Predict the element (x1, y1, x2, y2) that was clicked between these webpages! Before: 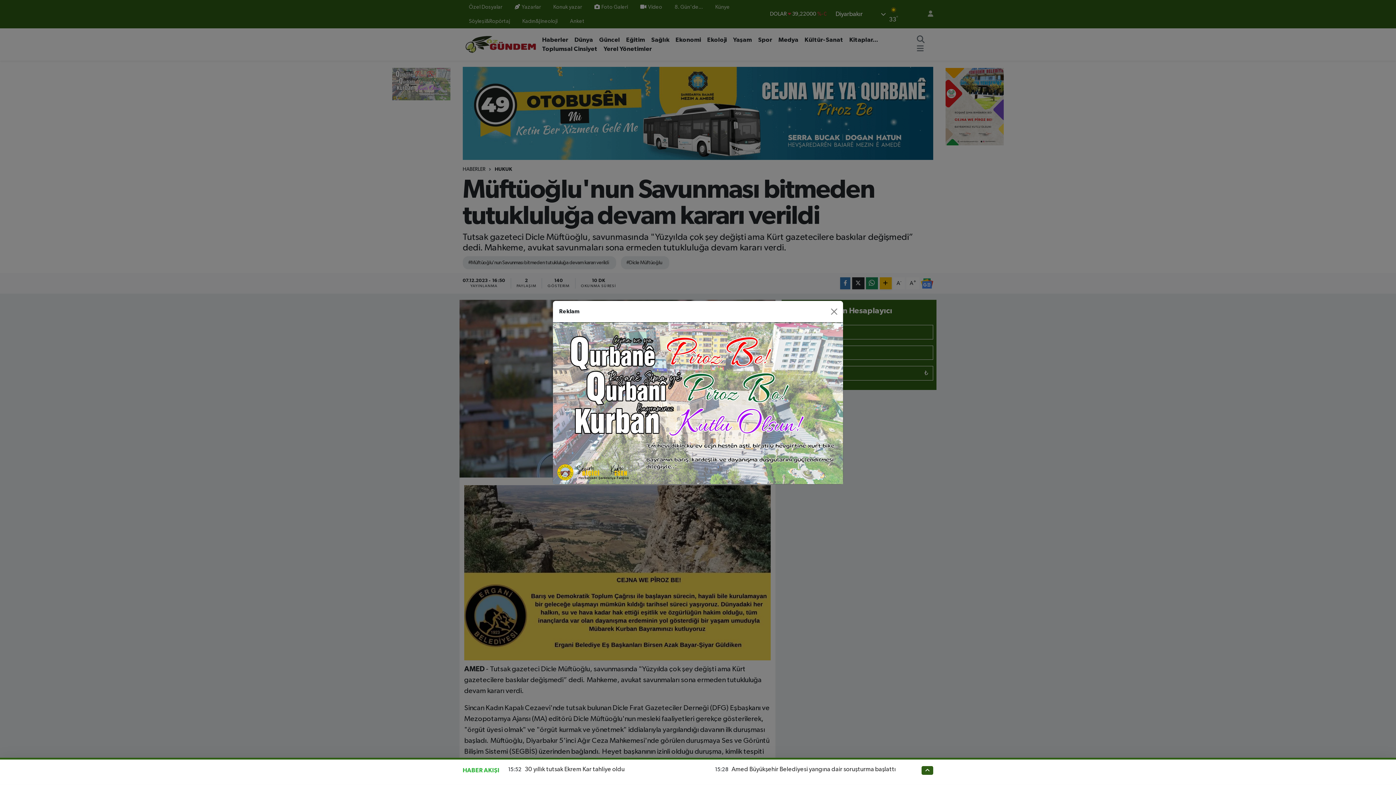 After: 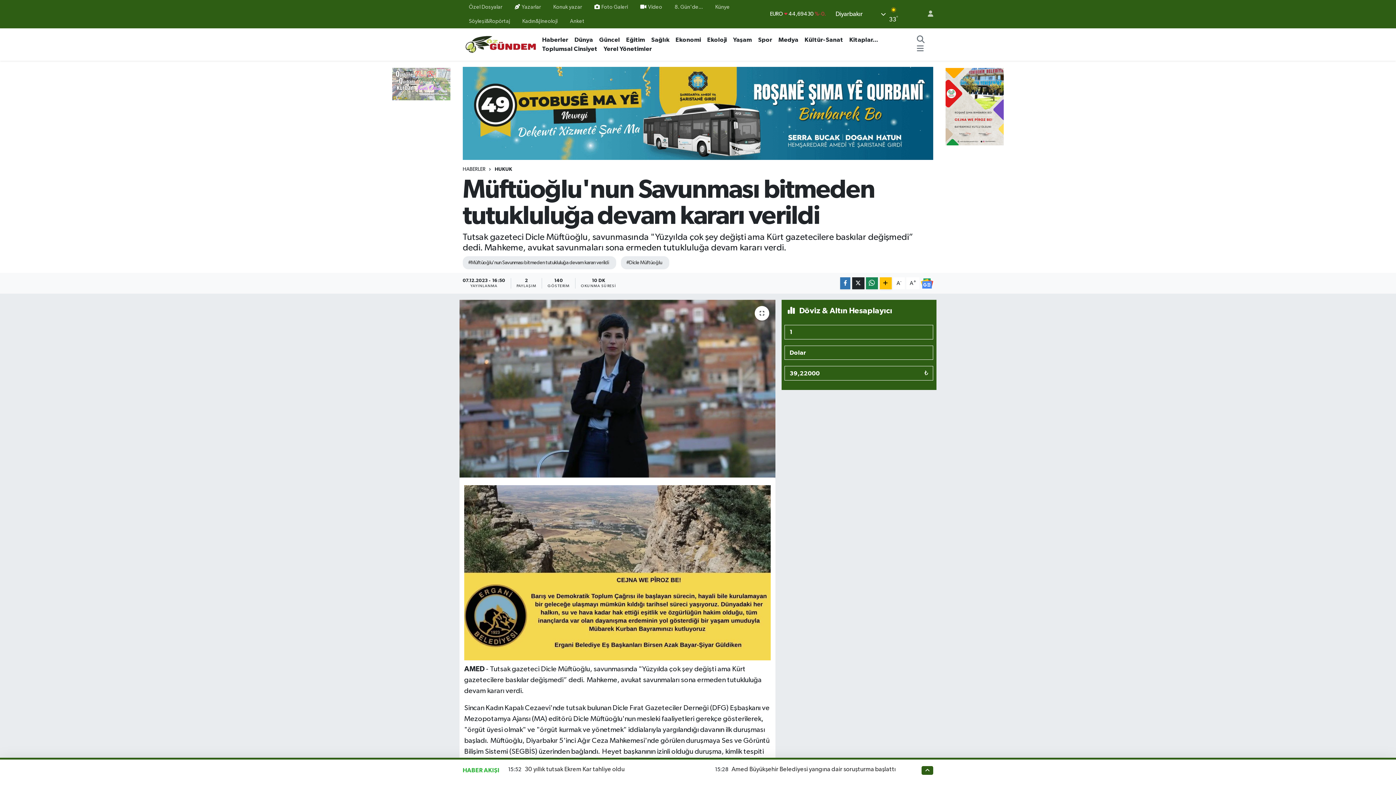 Action: bbox: (827, 305, 840, 317) label: Close